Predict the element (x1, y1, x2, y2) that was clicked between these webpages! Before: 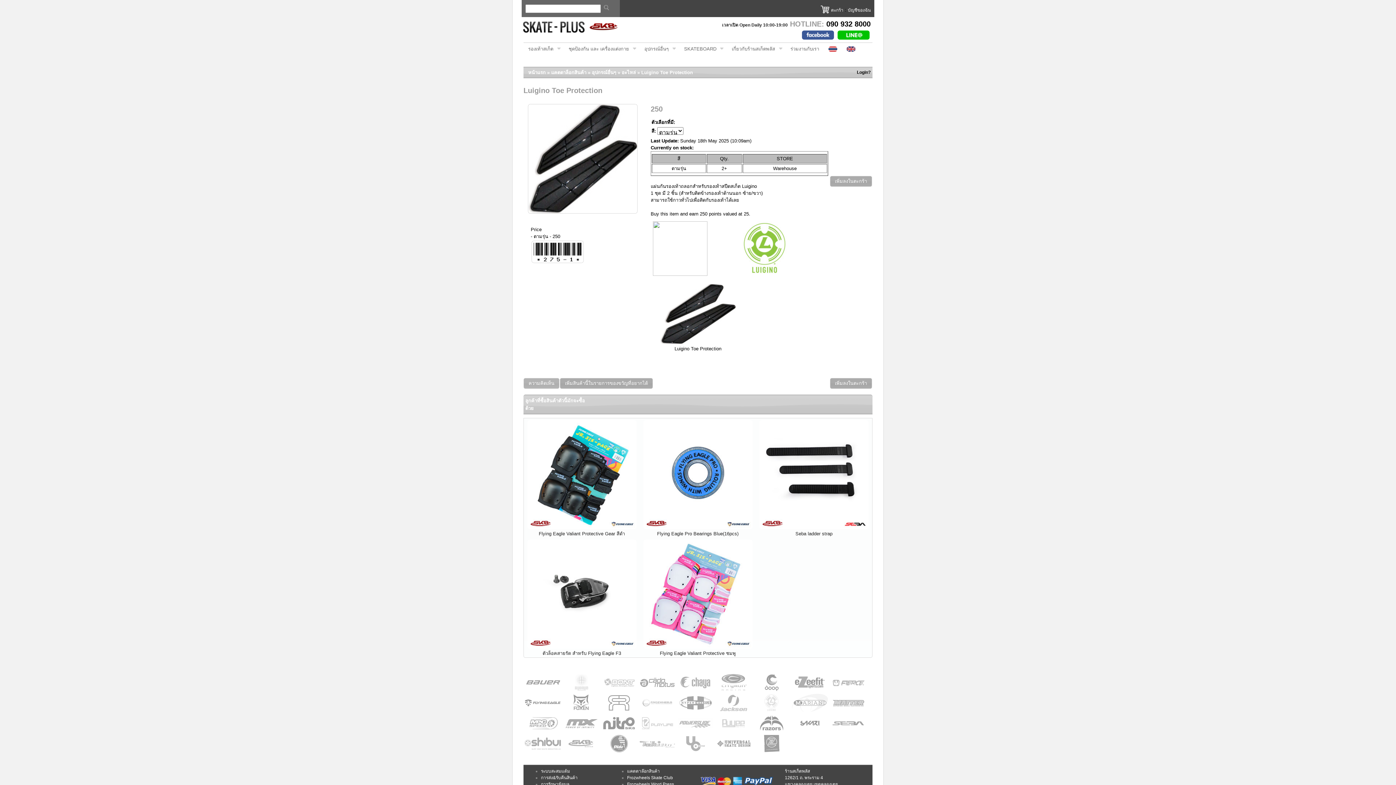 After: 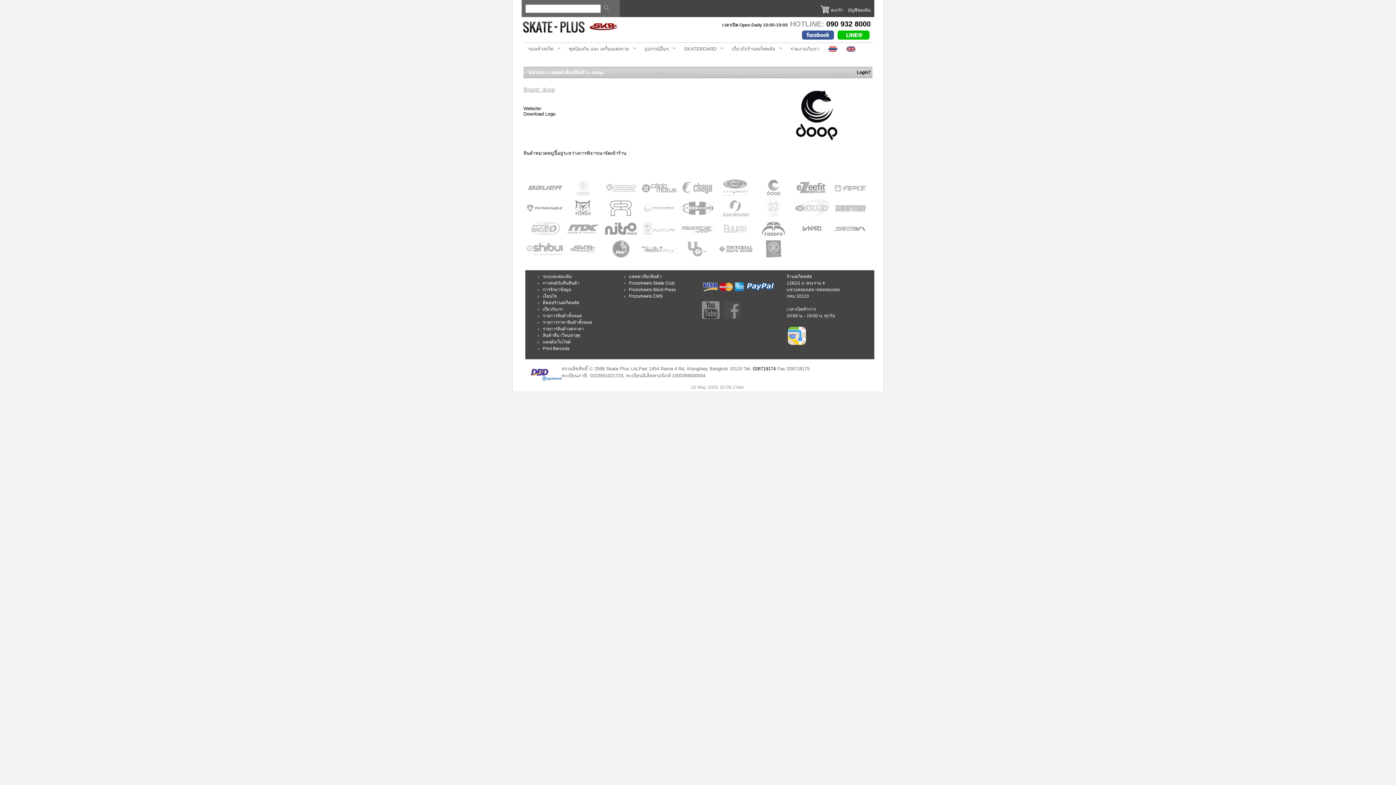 Action: bbox: (752, 688, 791, 694)